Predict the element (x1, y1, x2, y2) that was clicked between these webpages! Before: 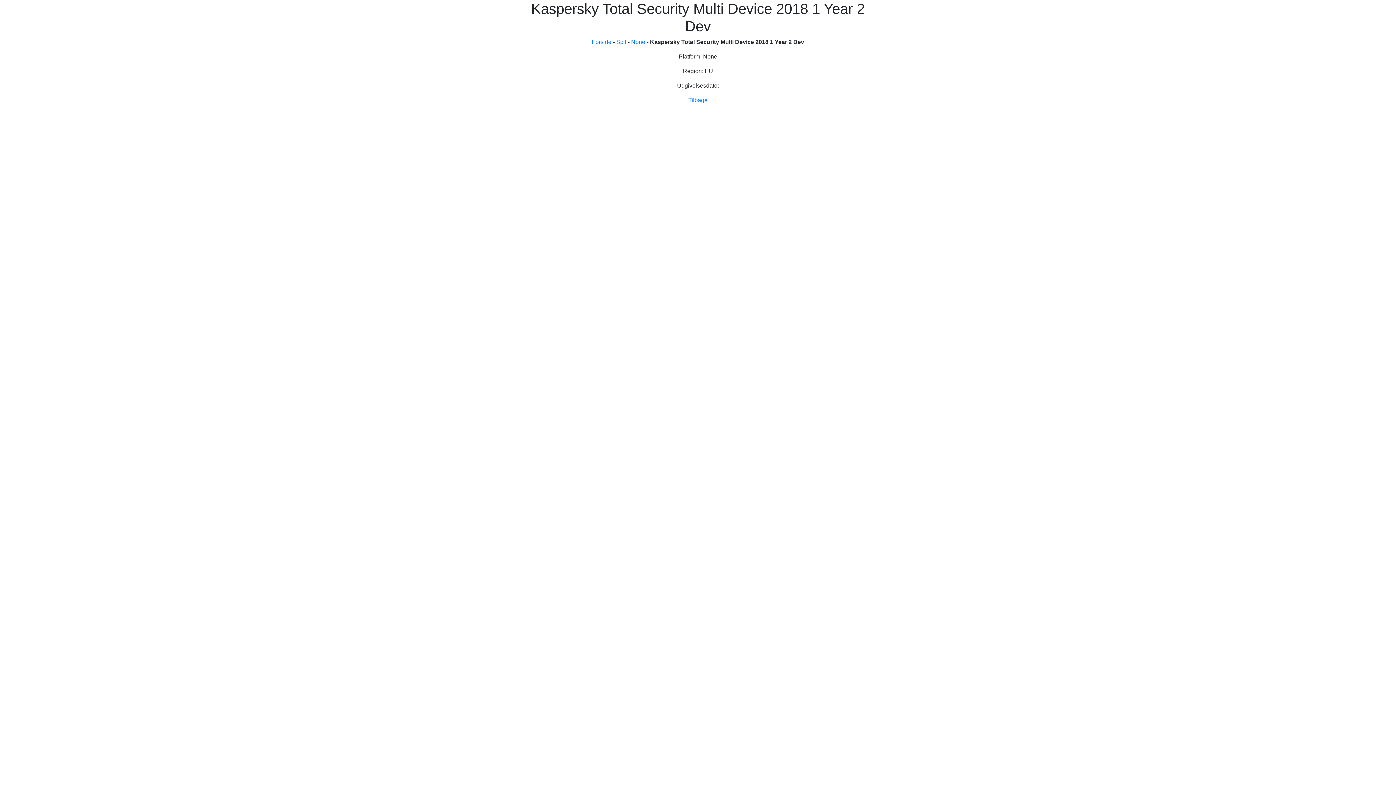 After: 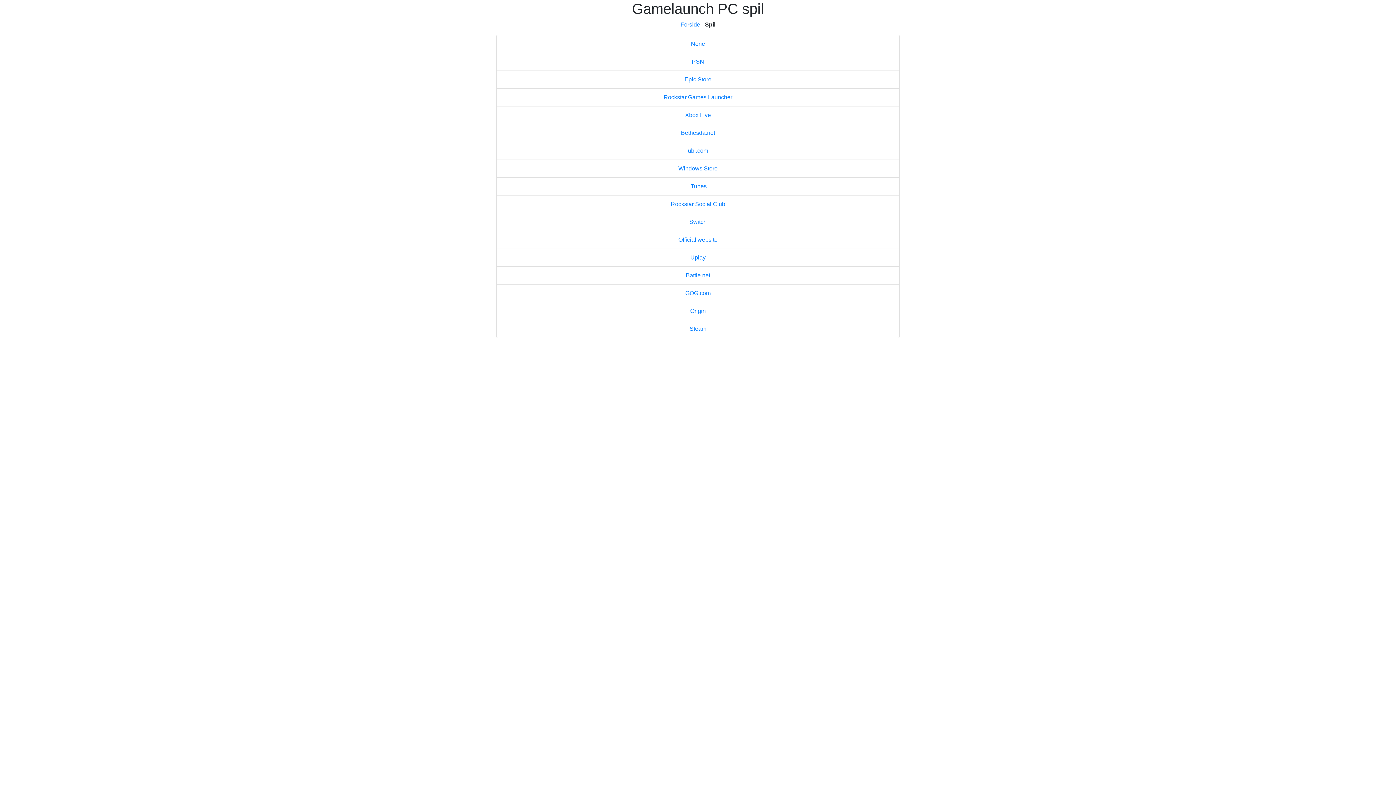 Action: label: Spil bbox: (616, 38, 626, 45)